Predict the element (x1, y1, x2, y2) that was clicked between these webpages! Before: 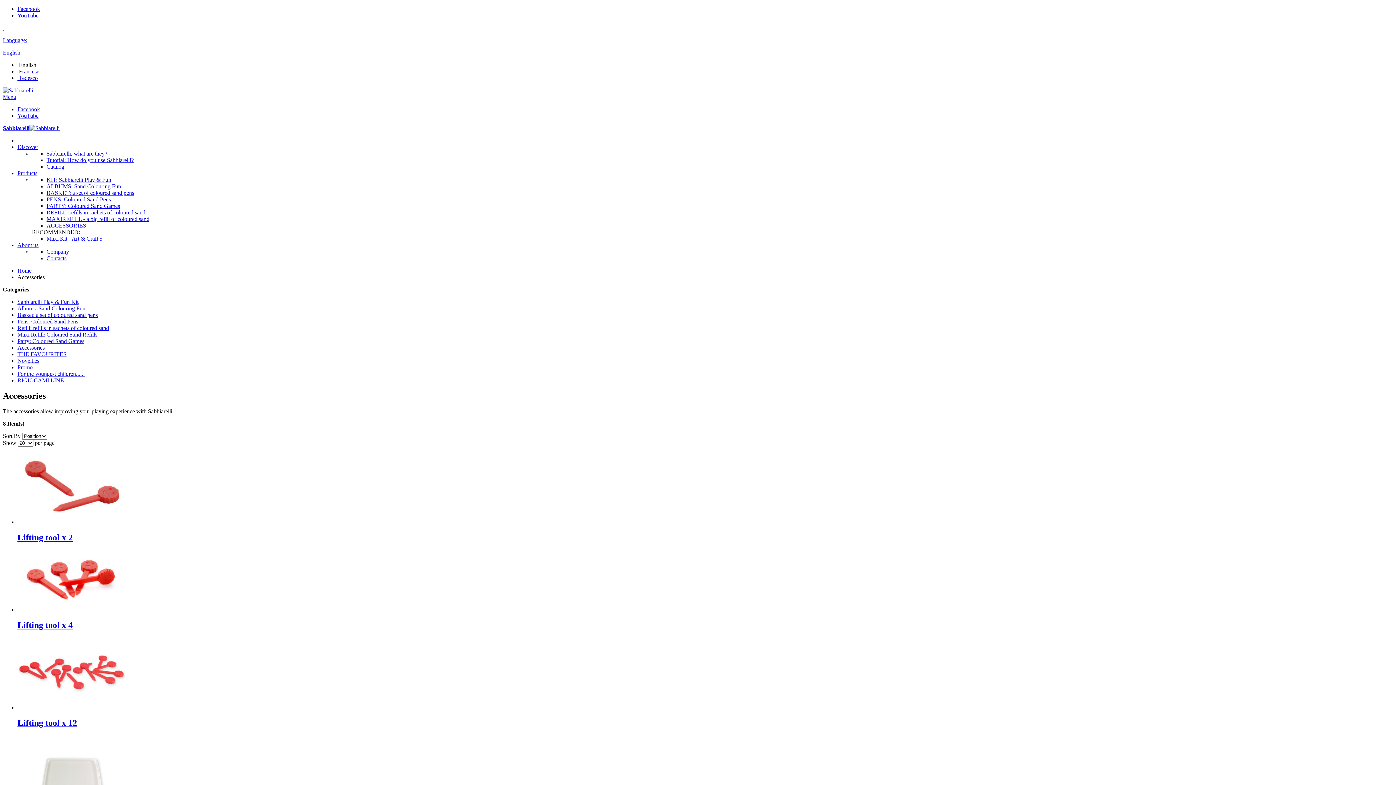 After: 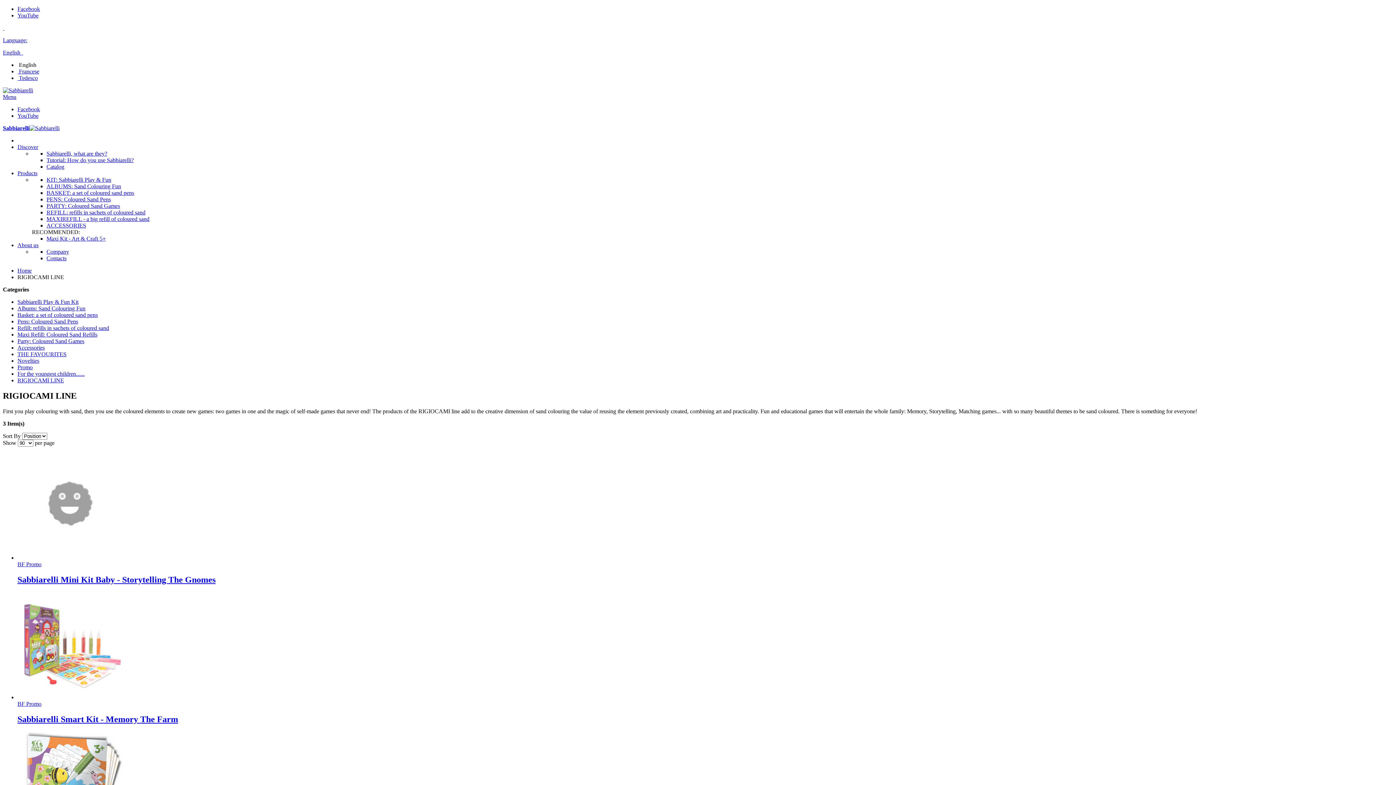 Action: bbox: (17, 377, 64, 383) label: RIGIOCAMI LINE